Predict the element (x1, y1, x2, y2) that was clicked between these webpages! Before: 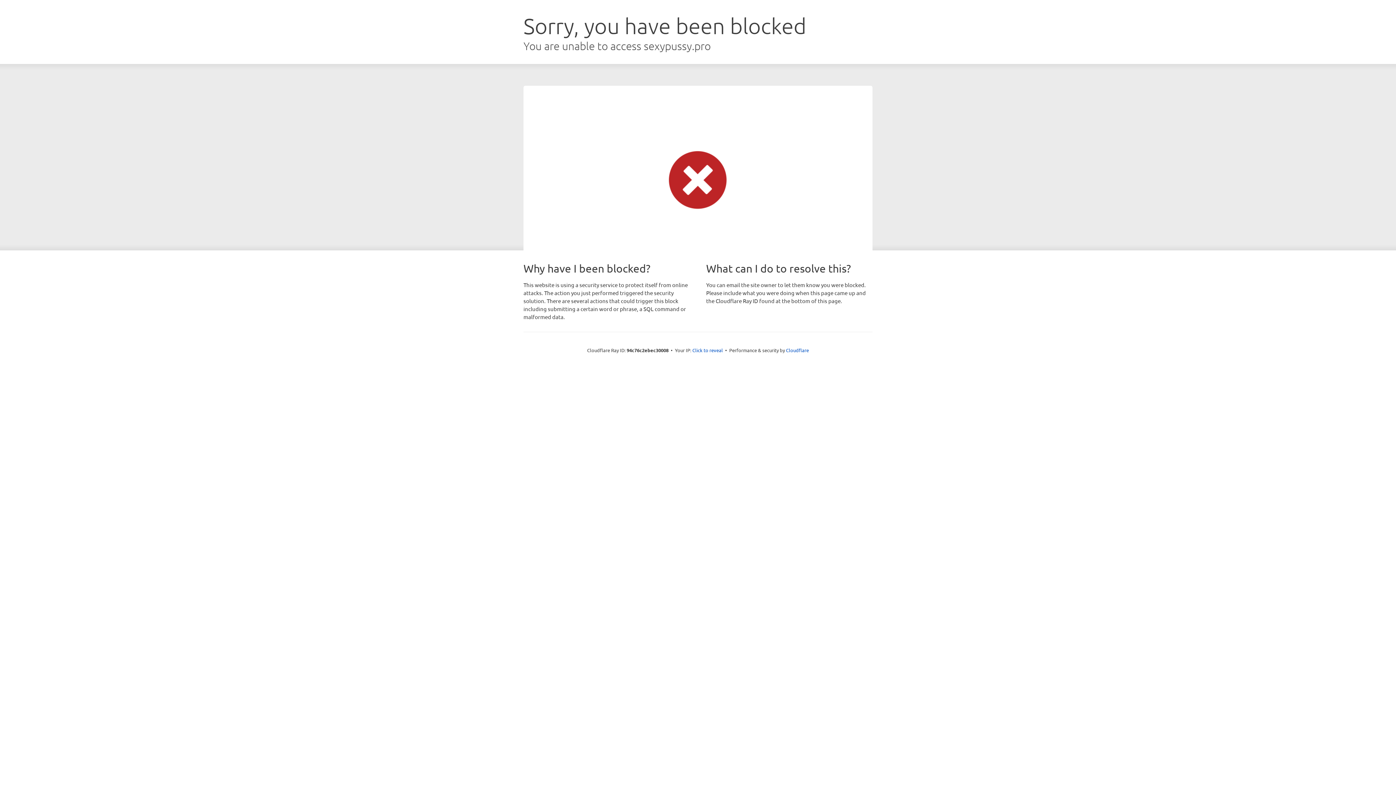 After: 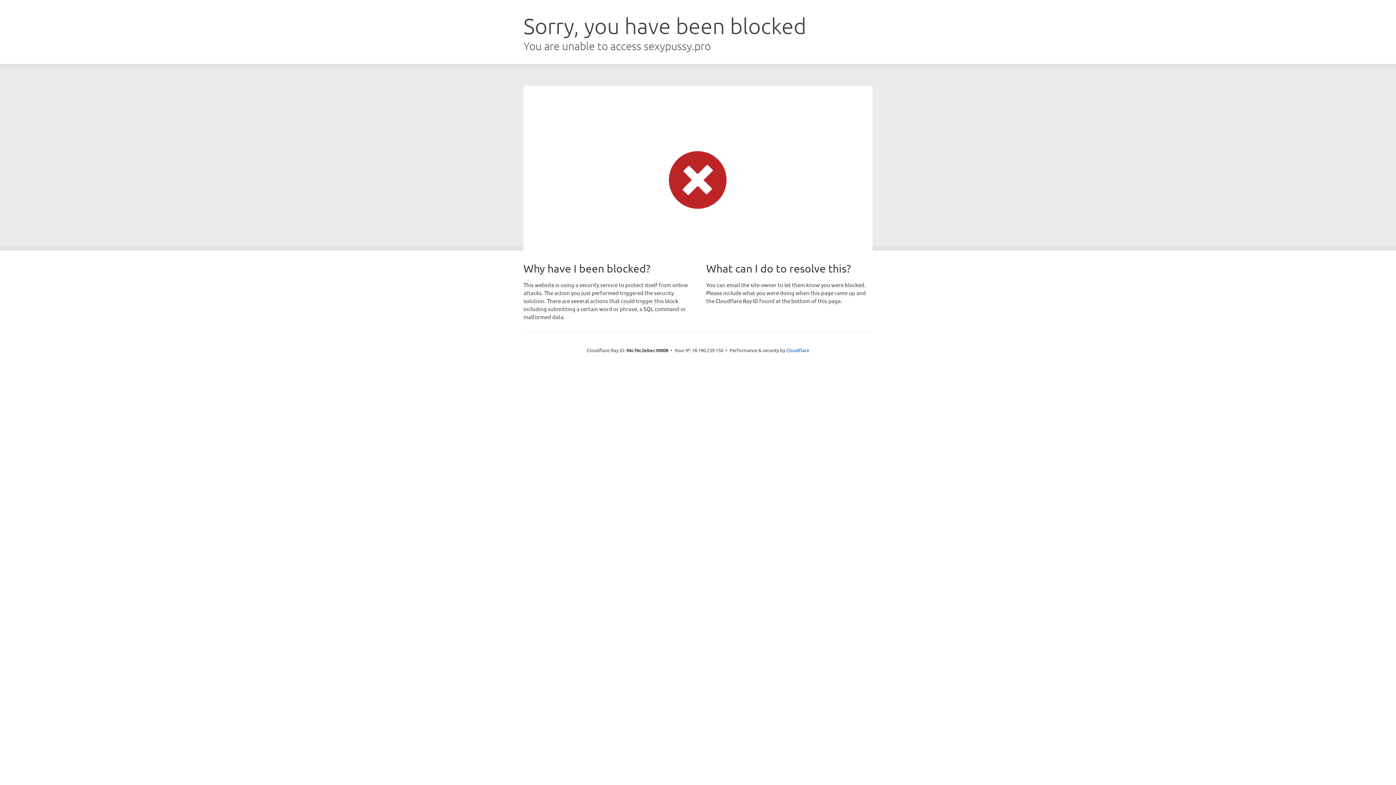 Action: label: Click to reveal bbox: (692, 346, 723, 353)